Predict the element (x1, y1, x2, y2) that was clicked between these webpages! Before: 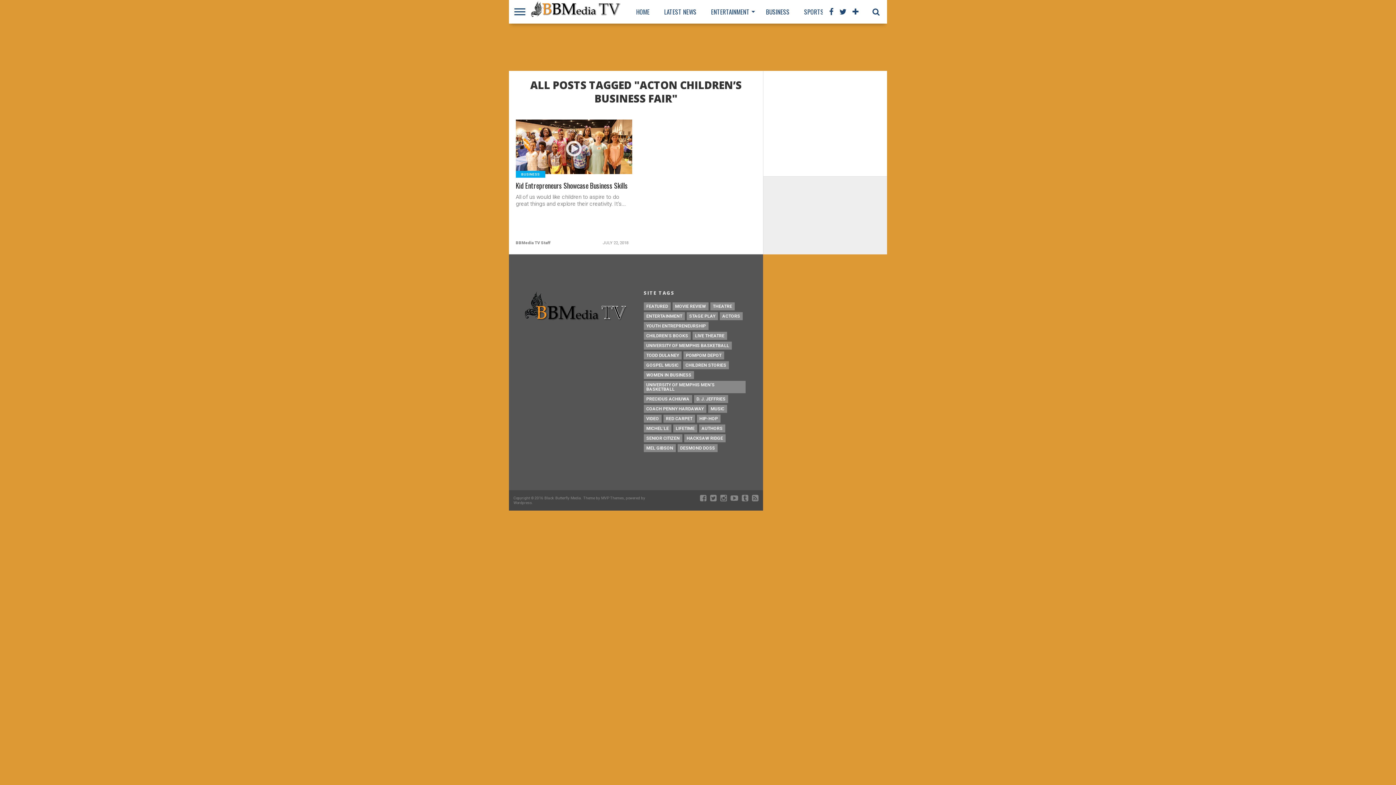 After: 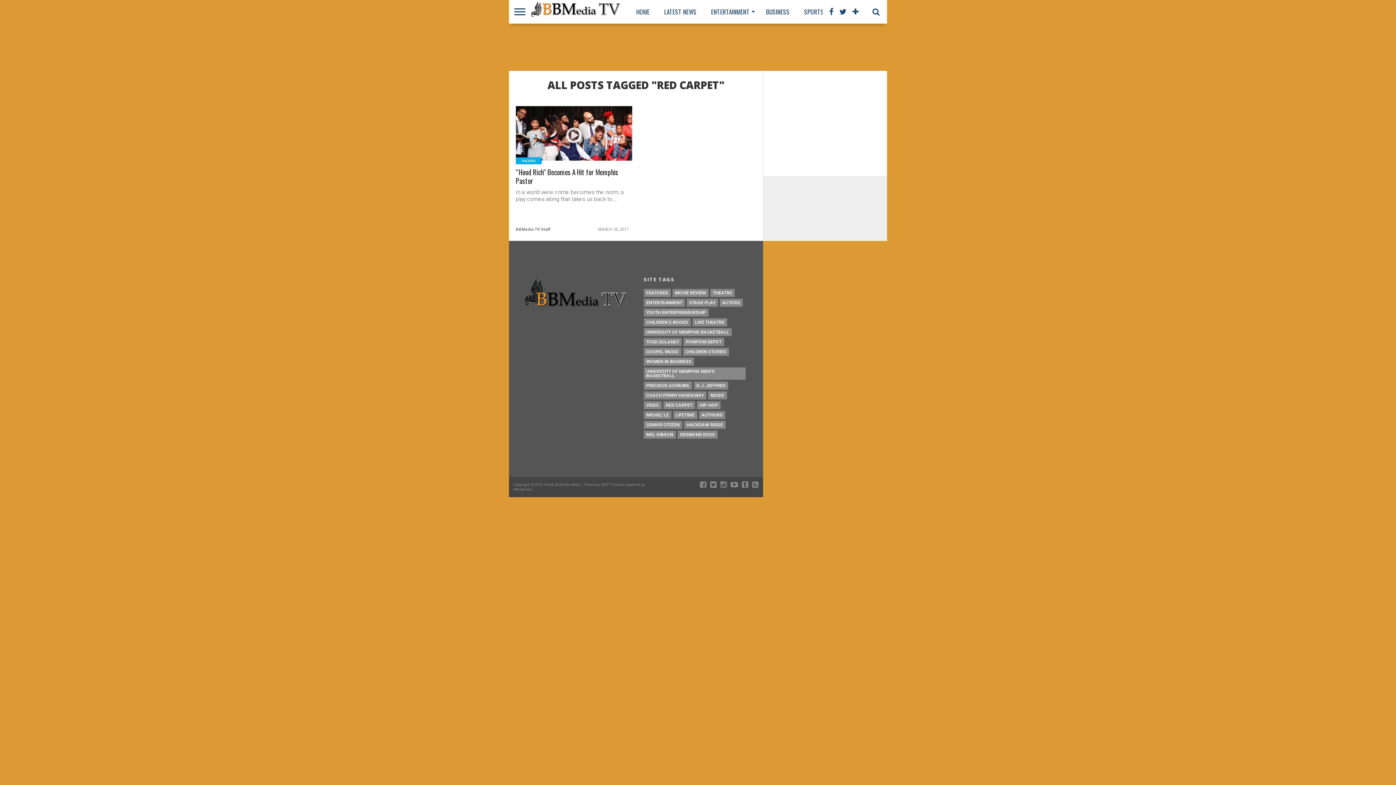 Action: label: RED CARPET bbox: (663, 414, 695, 422)